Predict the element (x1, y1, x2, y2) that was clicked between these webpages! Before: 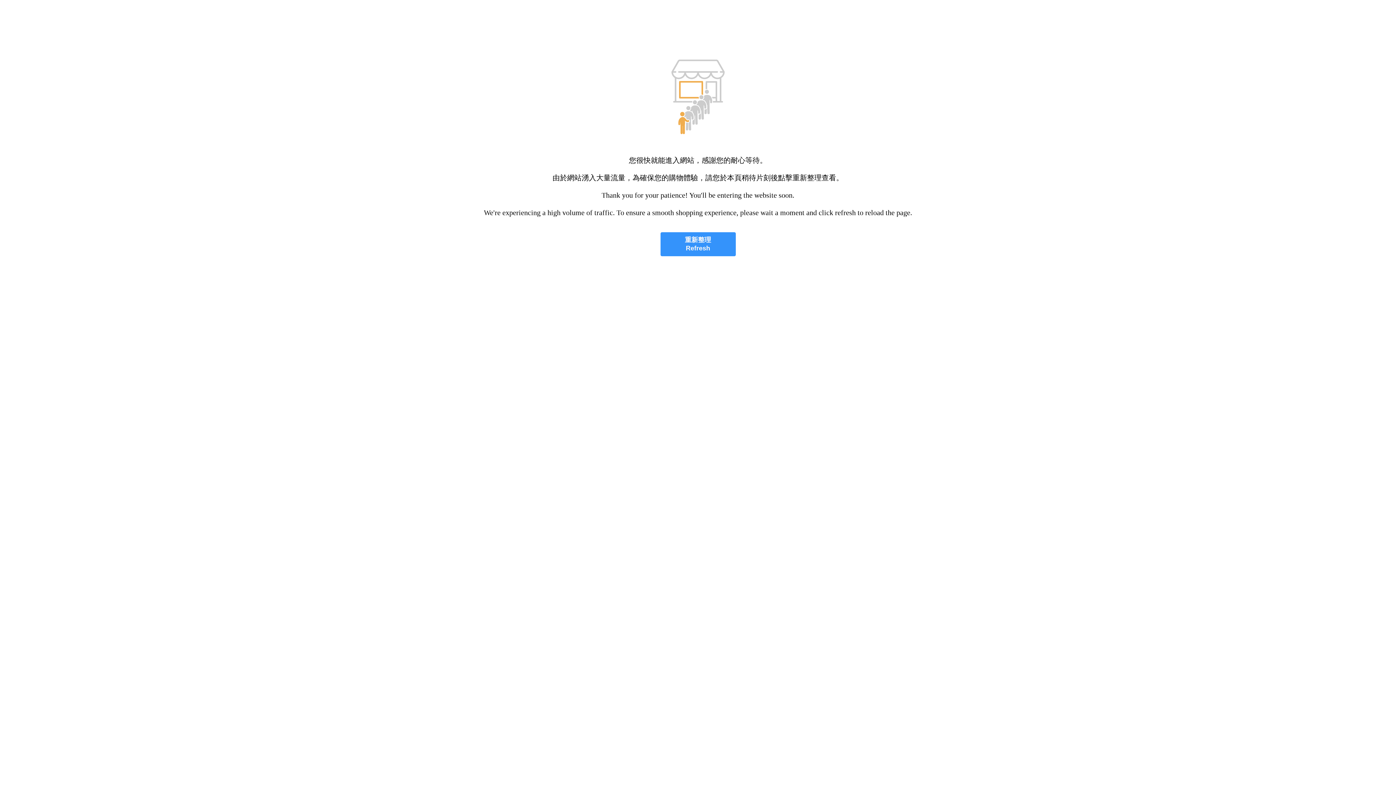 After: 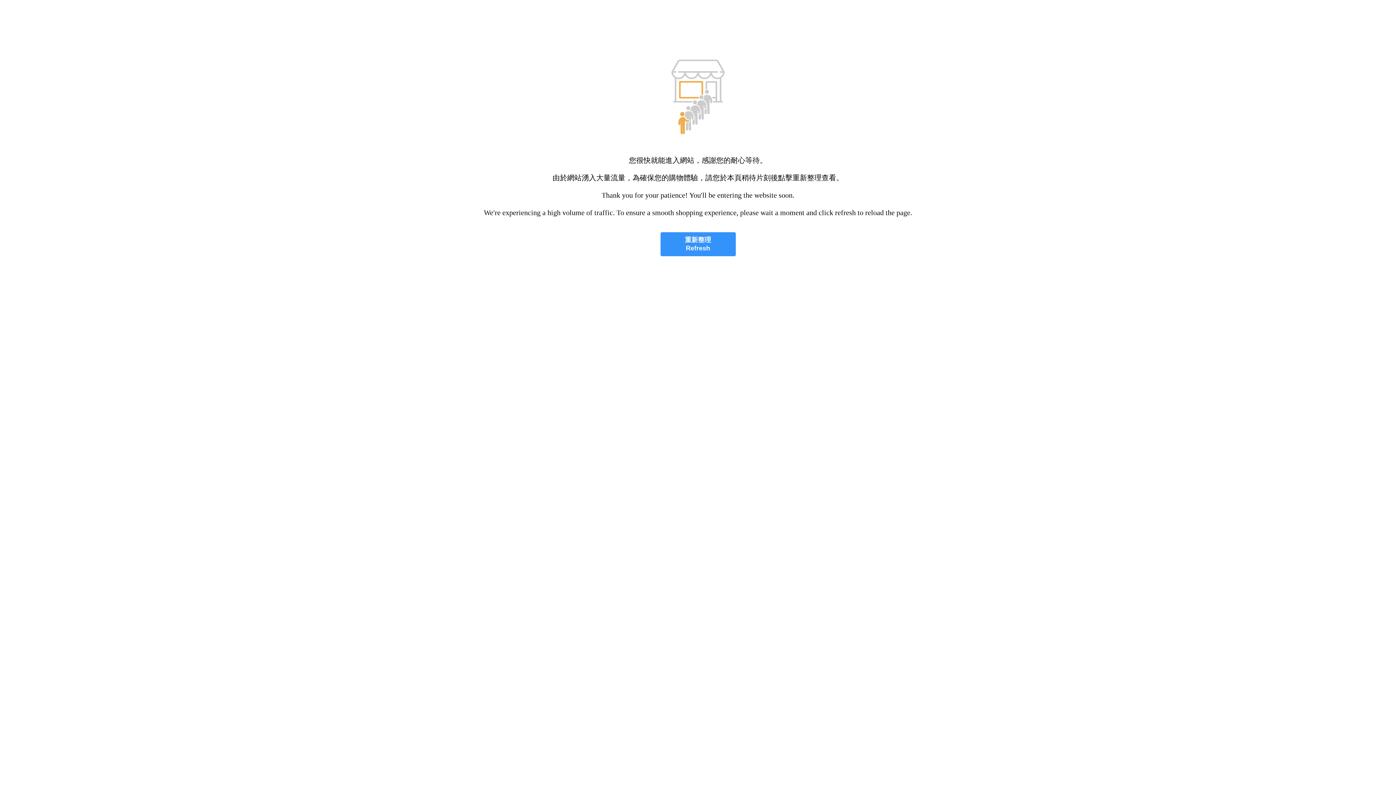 Action: bbox: (660, 232, 735, 256) label: 重新整理
Refresh